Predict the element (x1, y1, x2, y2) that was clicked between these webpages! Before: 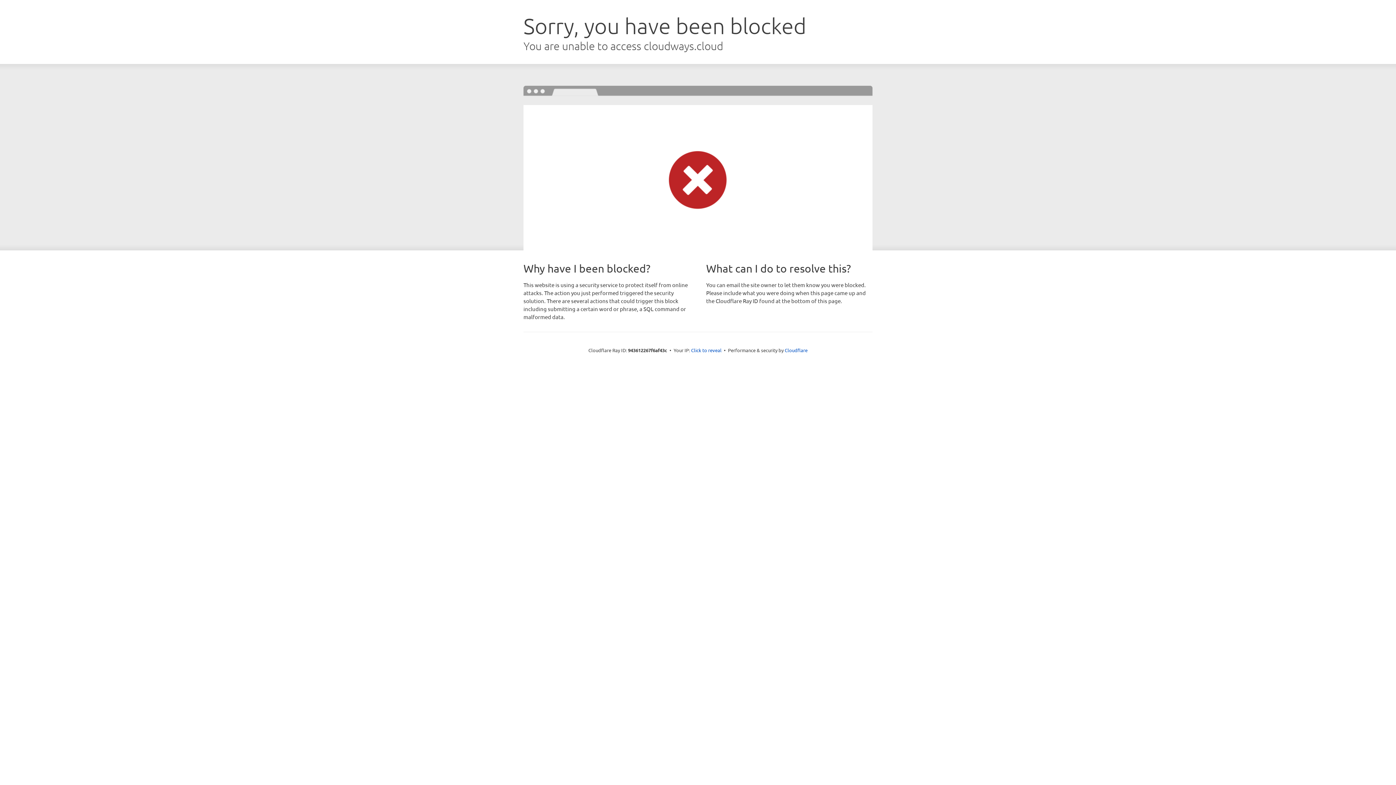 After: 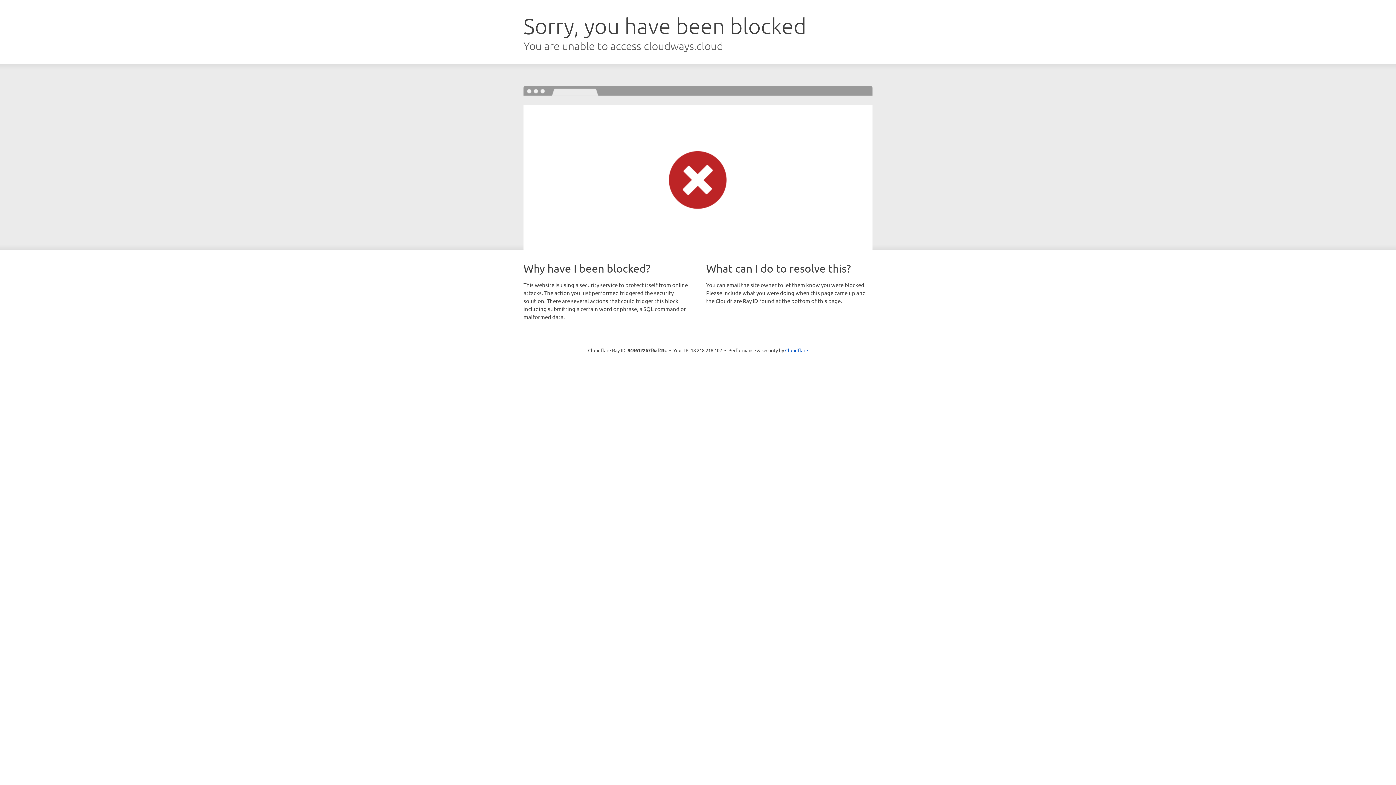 Action: bbox: (691, 346, 721, 353) label: Click to reveal